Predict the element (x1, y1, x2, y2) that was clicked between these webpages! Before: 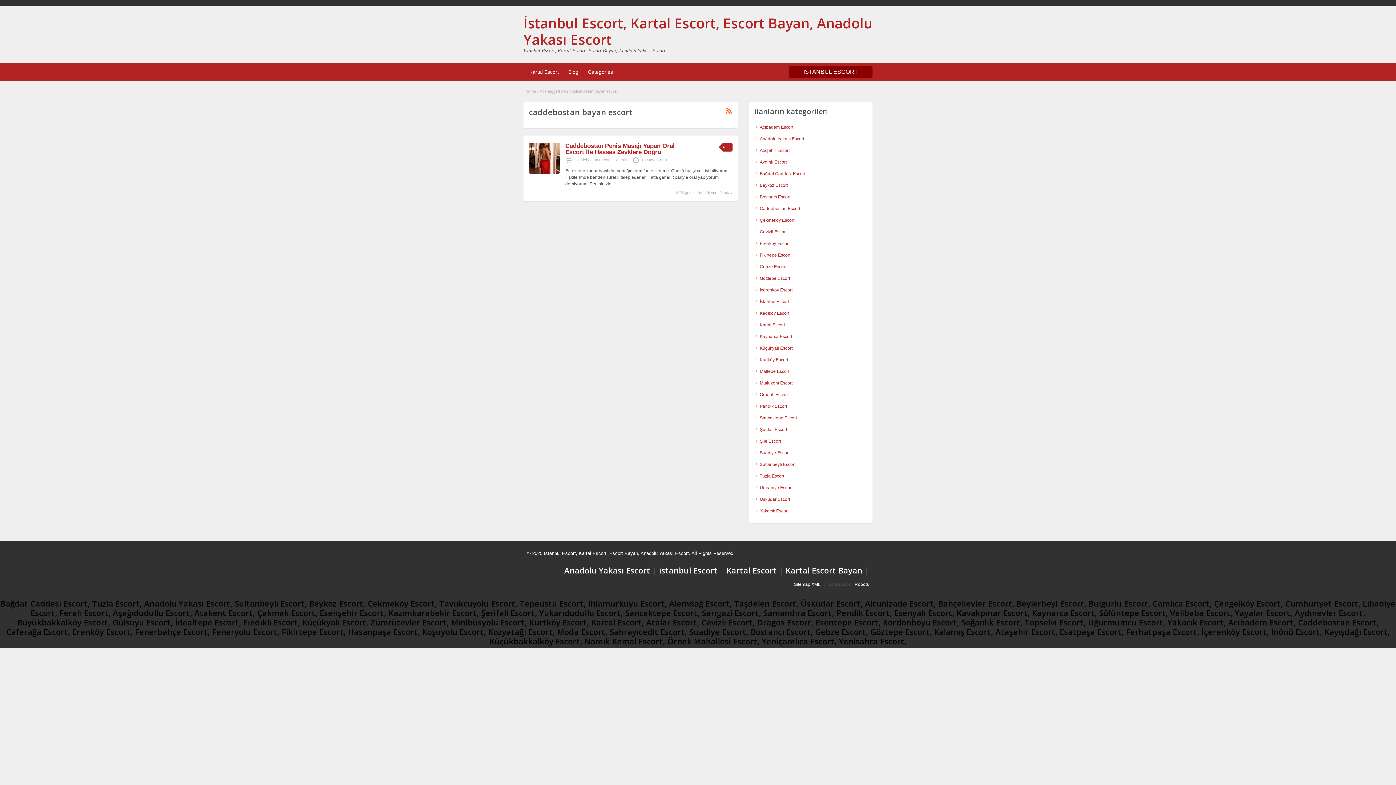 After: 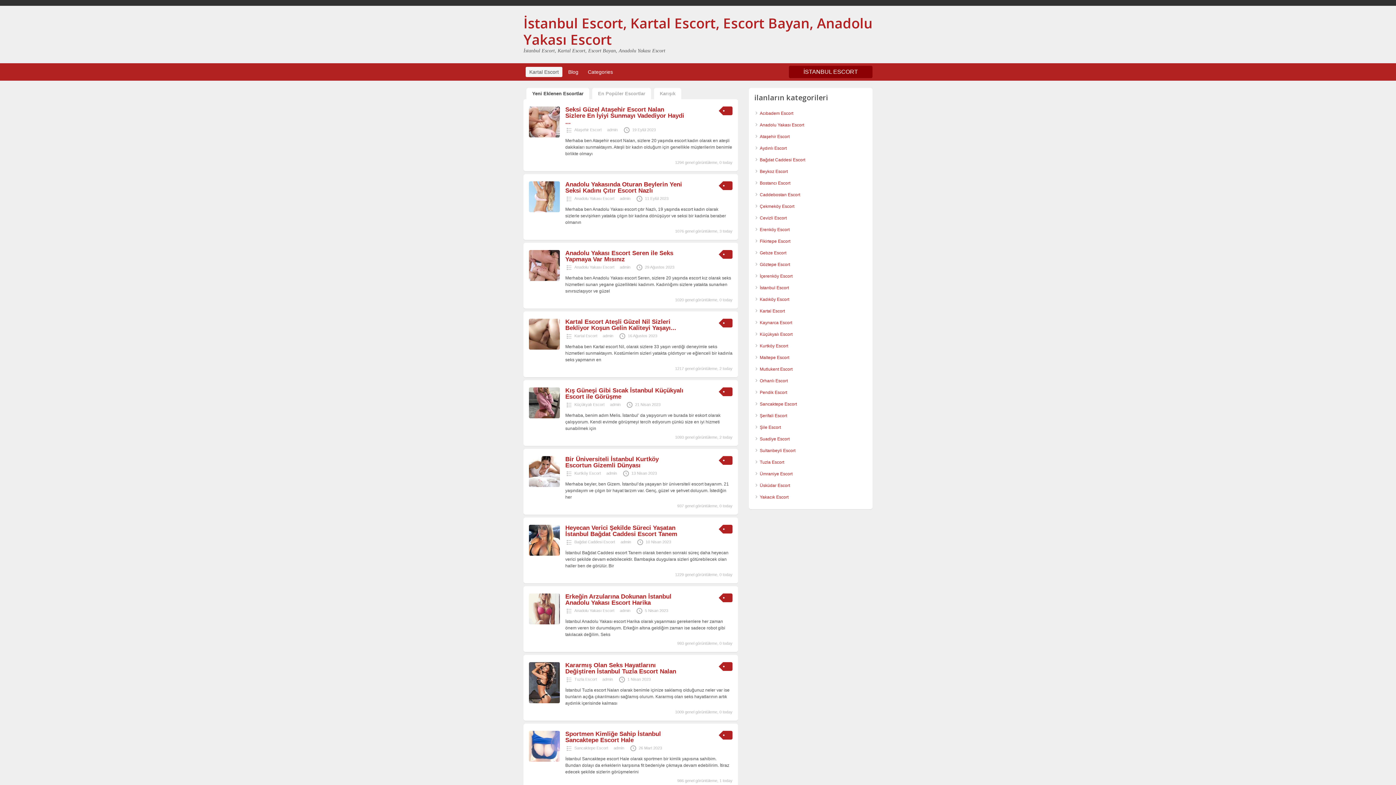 Action: bbox: (525, 66, 562, 77) label: Kartal Escort